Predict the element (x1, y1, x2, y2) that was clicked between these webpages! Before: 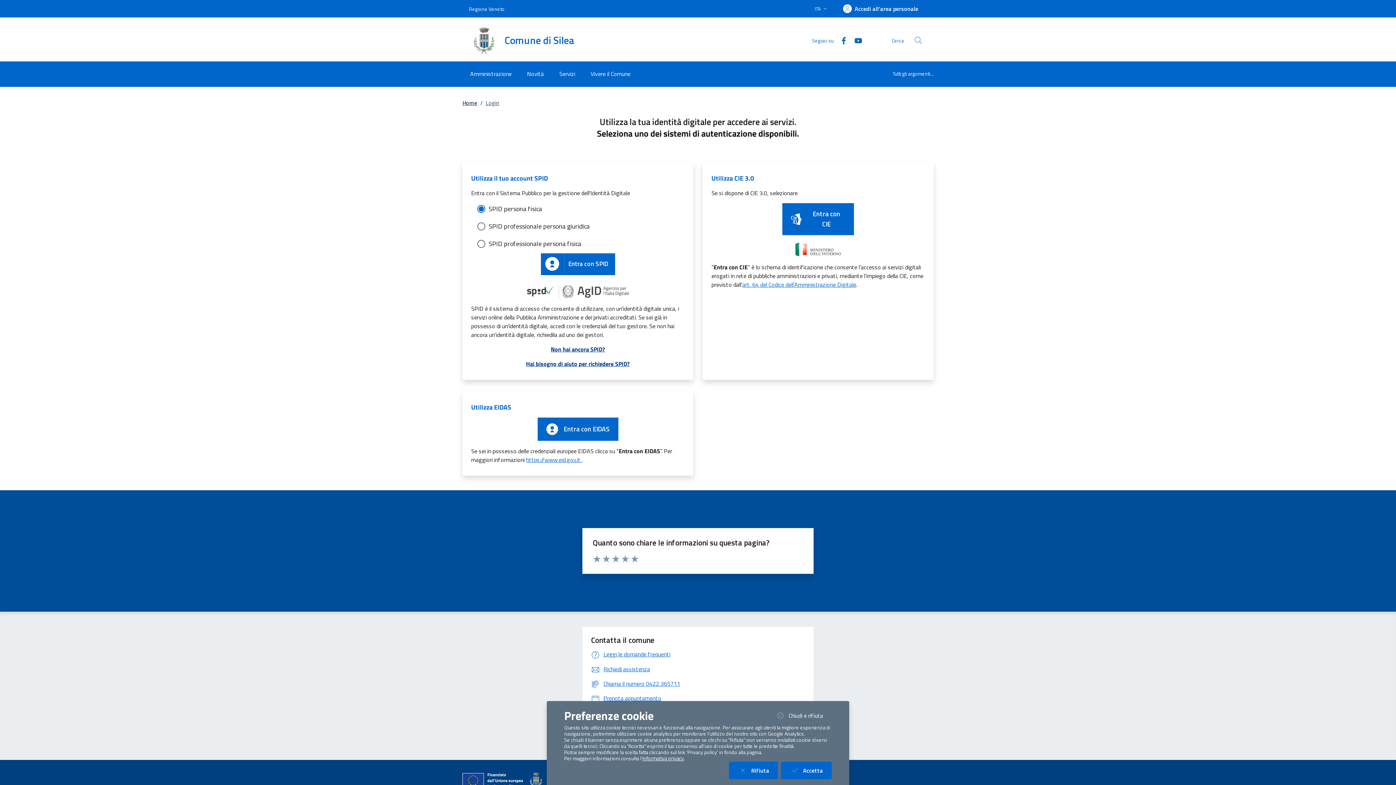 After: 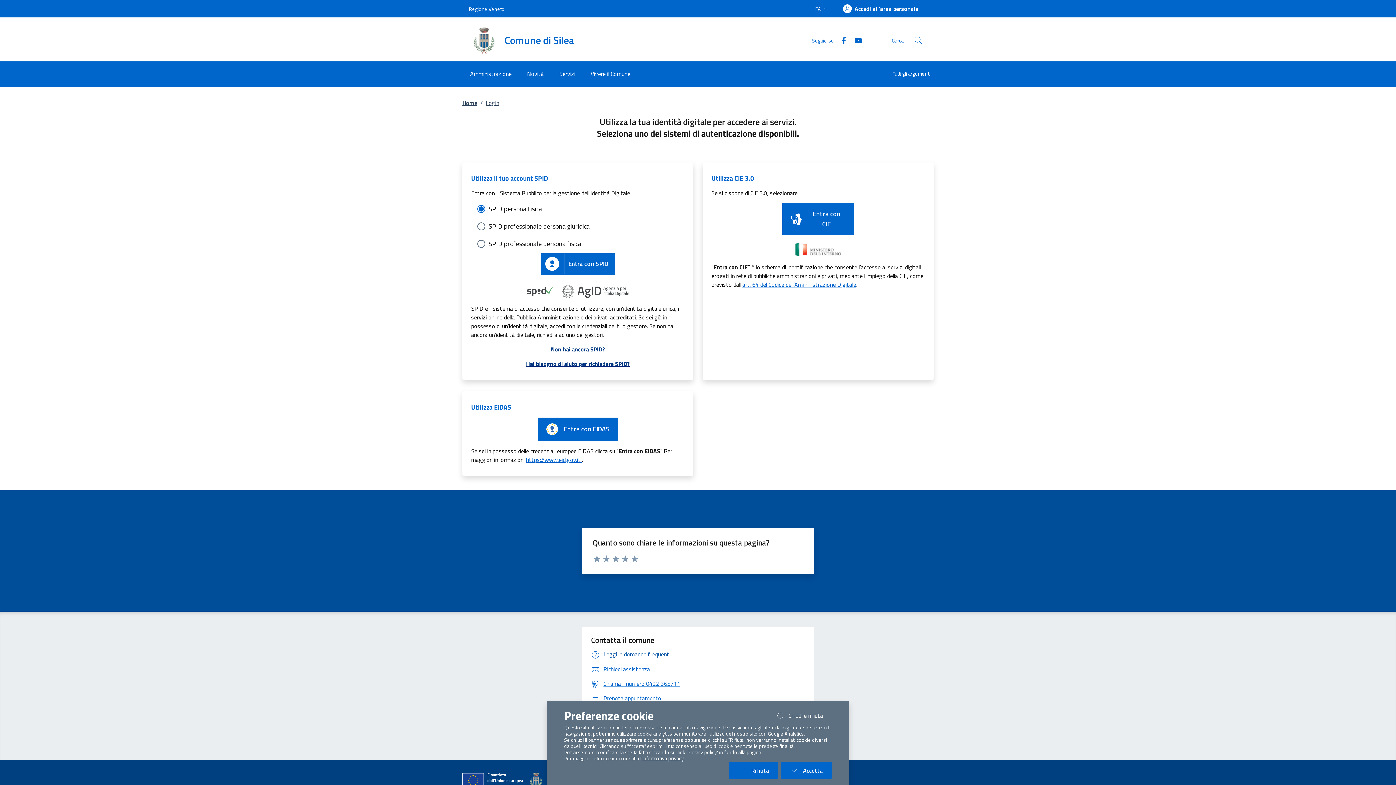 Action: label: Leggi le domande frequenti bbox: (591, 650, 670, 659)